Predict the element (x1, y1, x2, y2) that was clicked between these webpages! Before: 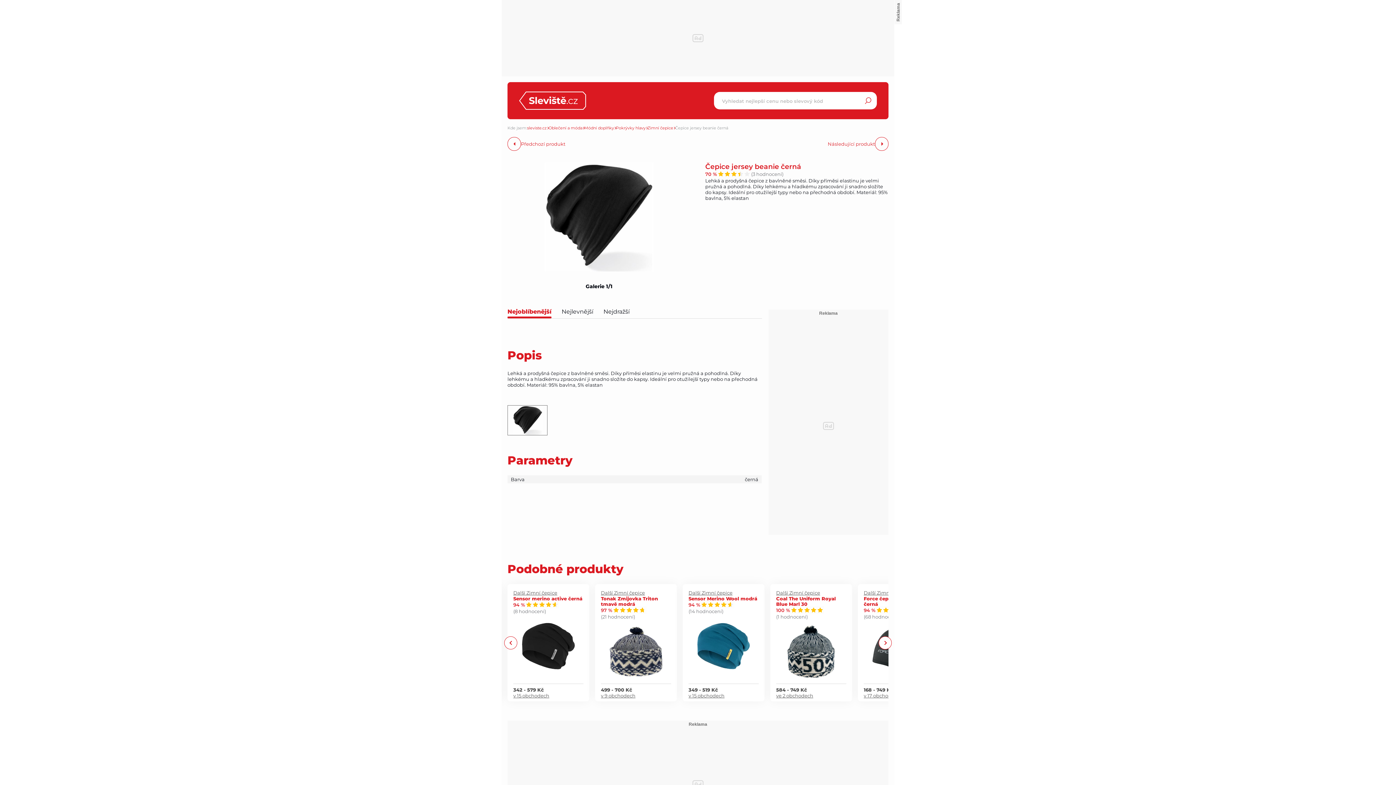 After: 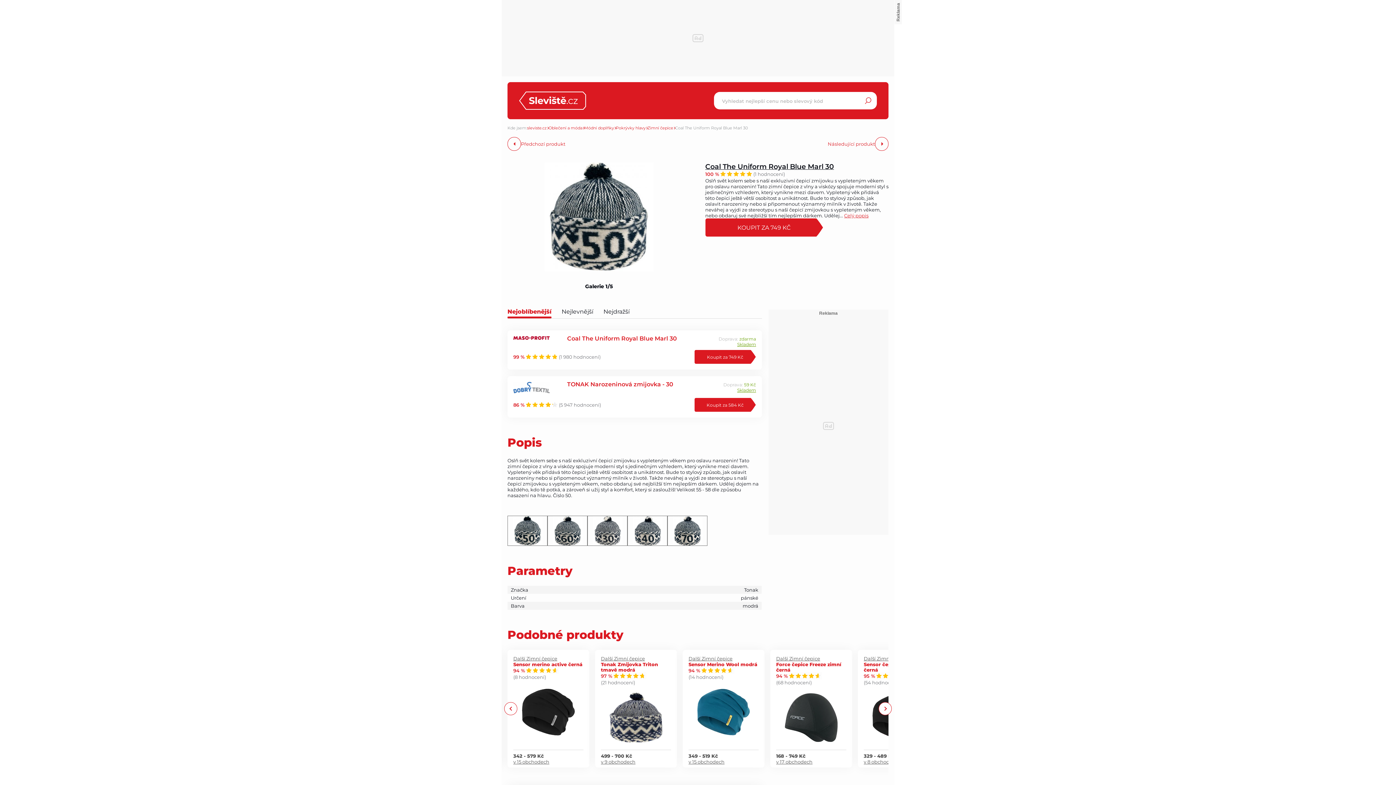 Action: label: ve 2 obchodech bbox: (776, 693, 846, 699)